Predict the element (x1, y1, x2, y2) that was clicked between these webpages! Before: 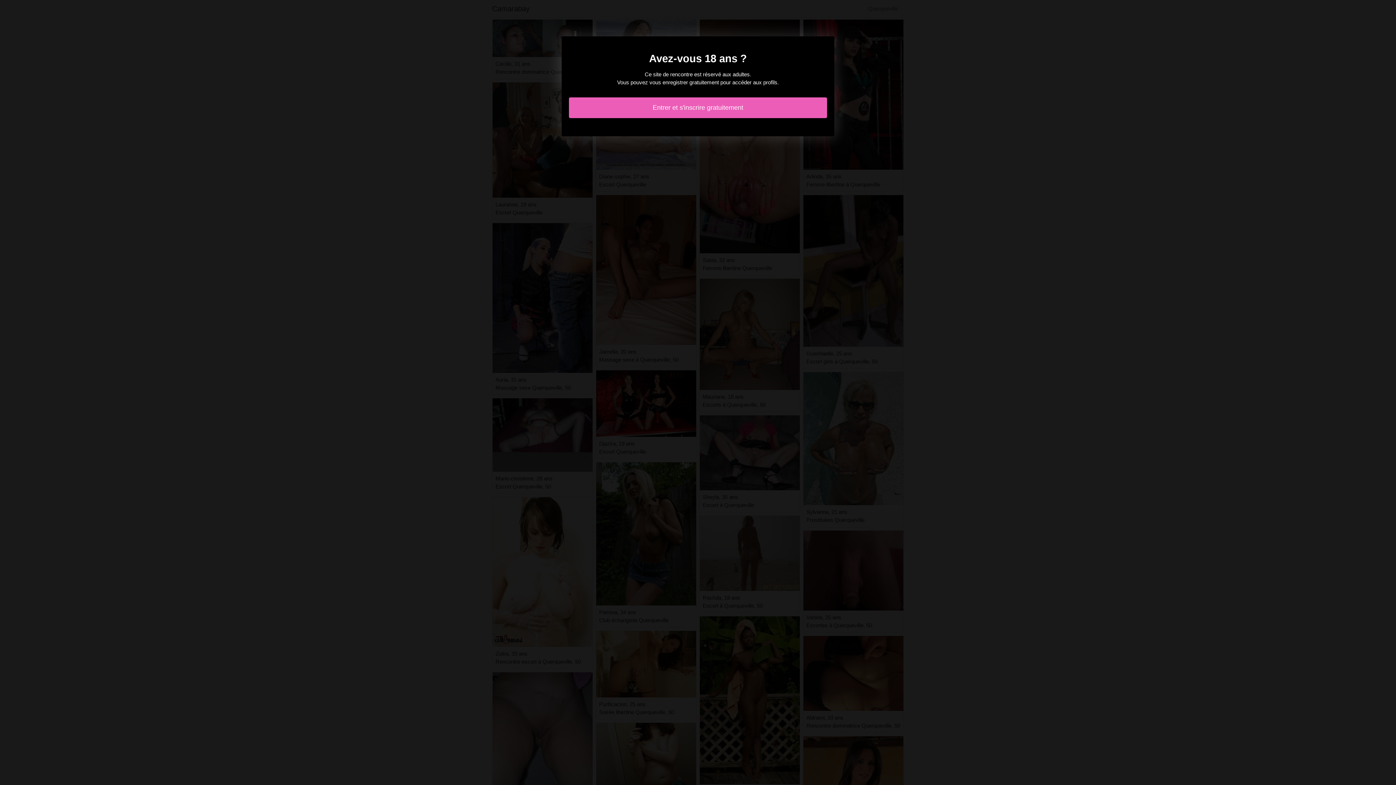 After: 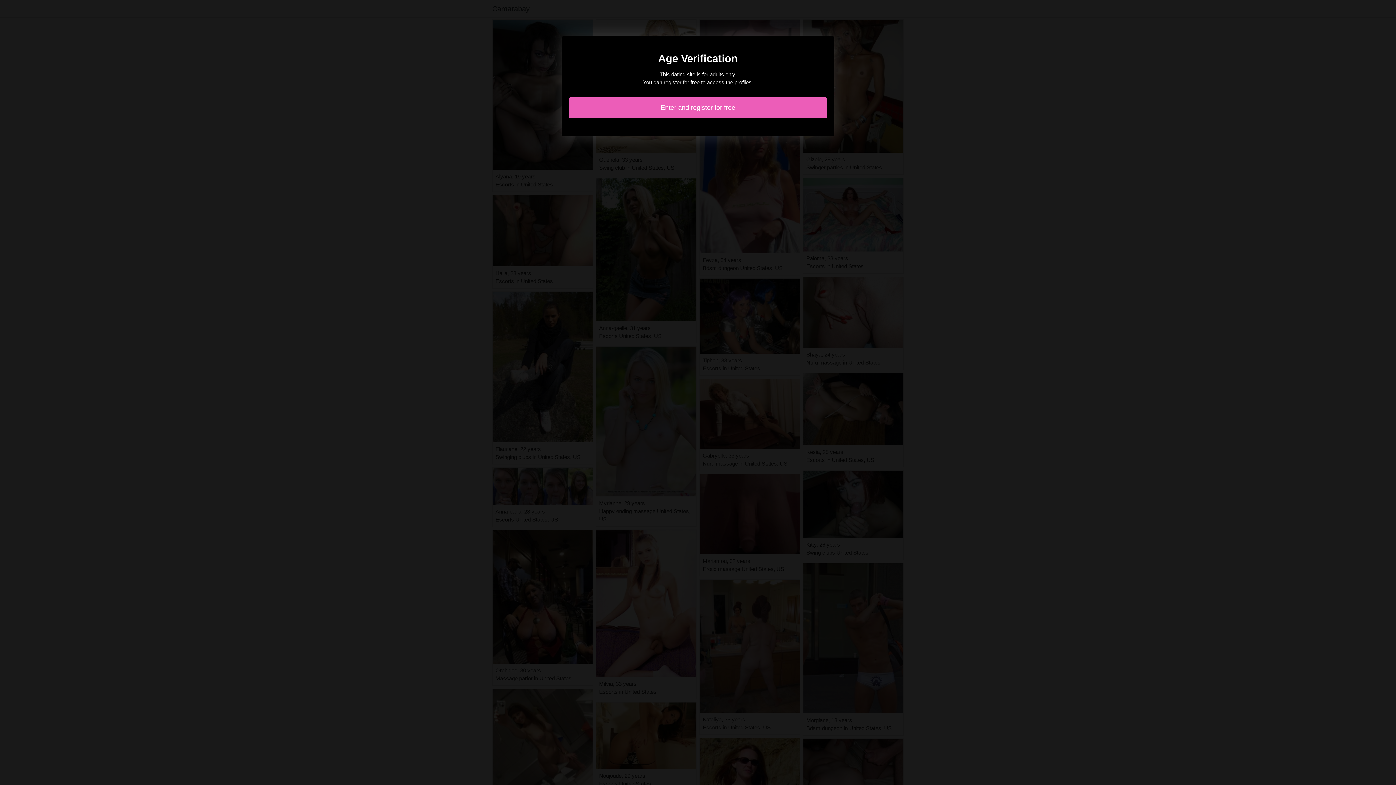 Action: label: Entrer et s'inscrire gratuitement bbox: (569, 97, 827, 118)